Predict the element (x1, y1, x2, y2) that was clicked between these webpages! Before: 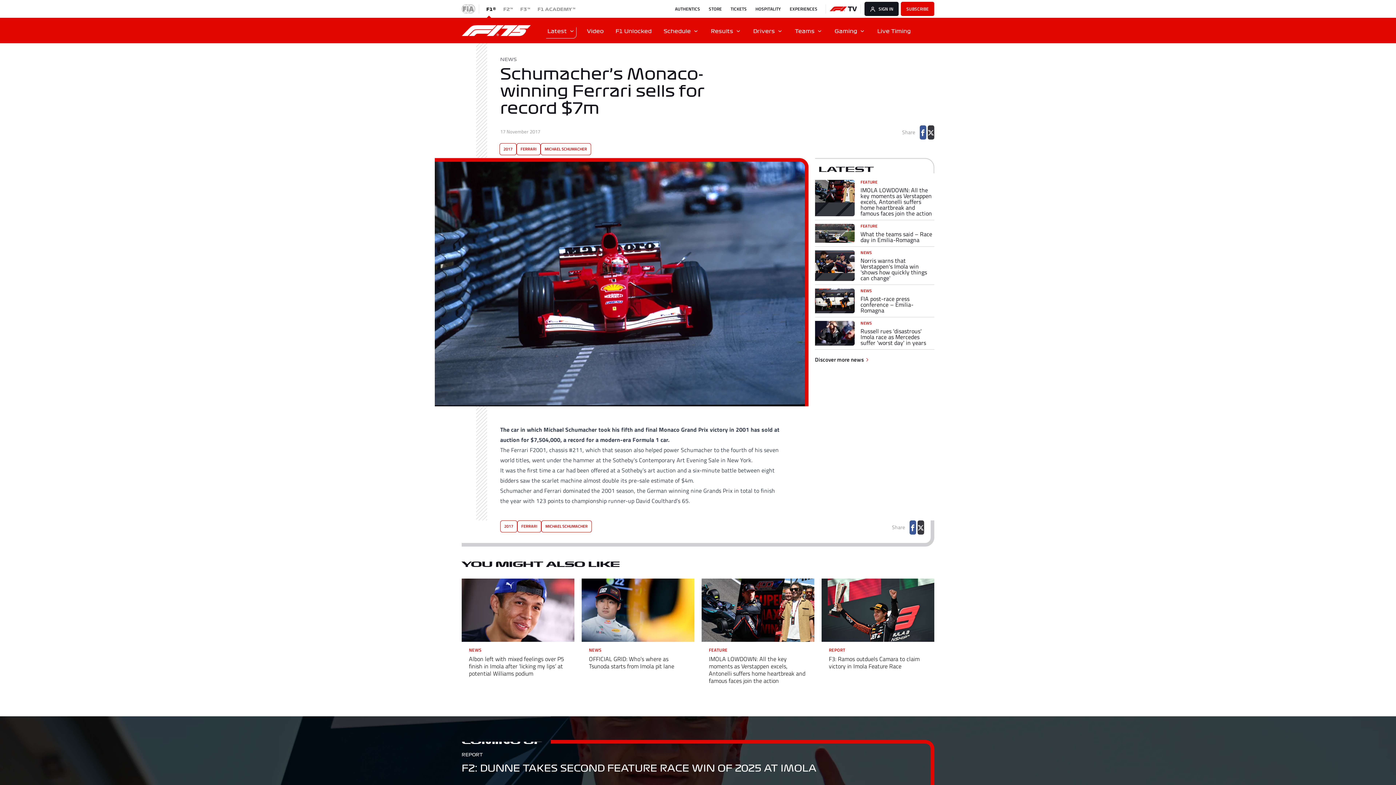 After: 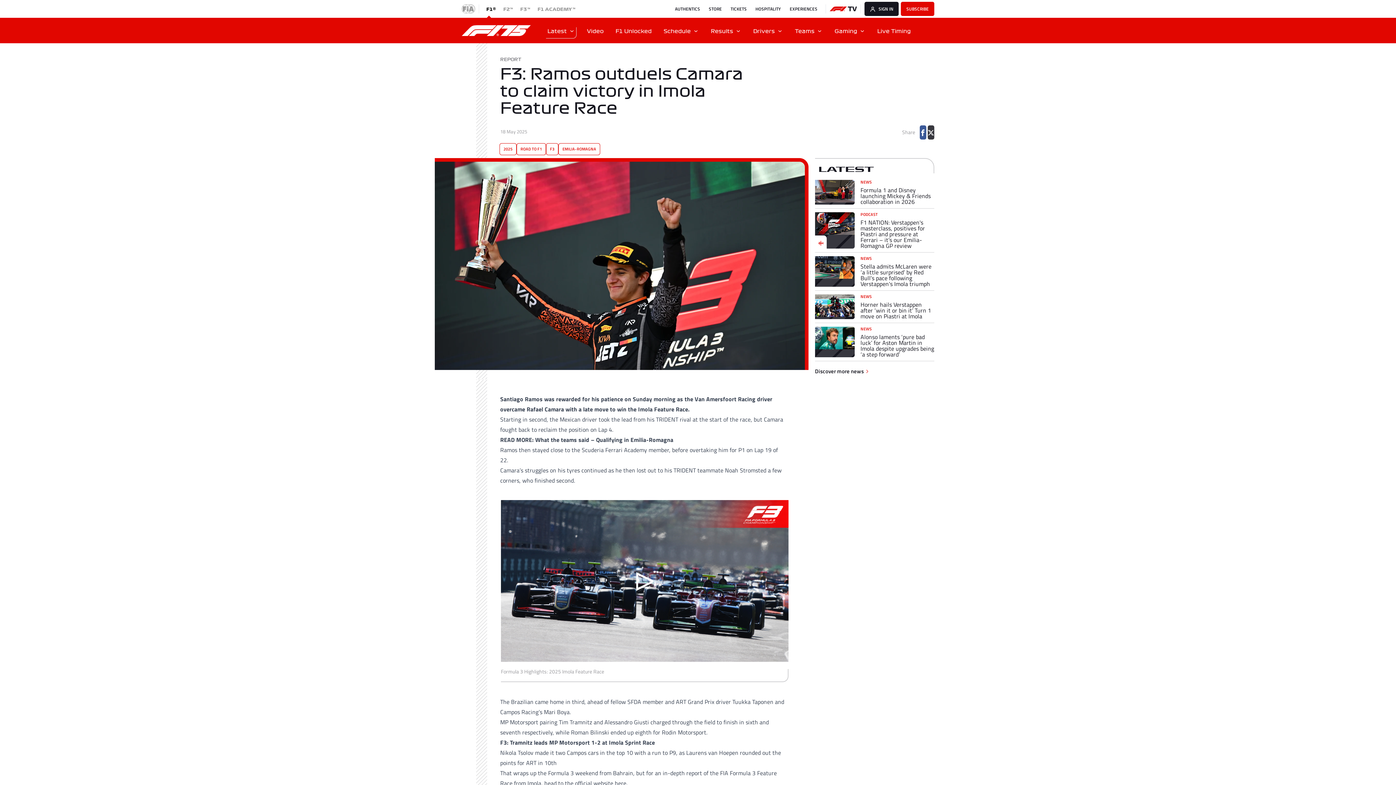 Action: label: REPORT

F3: Ramos outduels Camara to claim victory in Imola Feature Race bbox: (821, 578, 934, 687)